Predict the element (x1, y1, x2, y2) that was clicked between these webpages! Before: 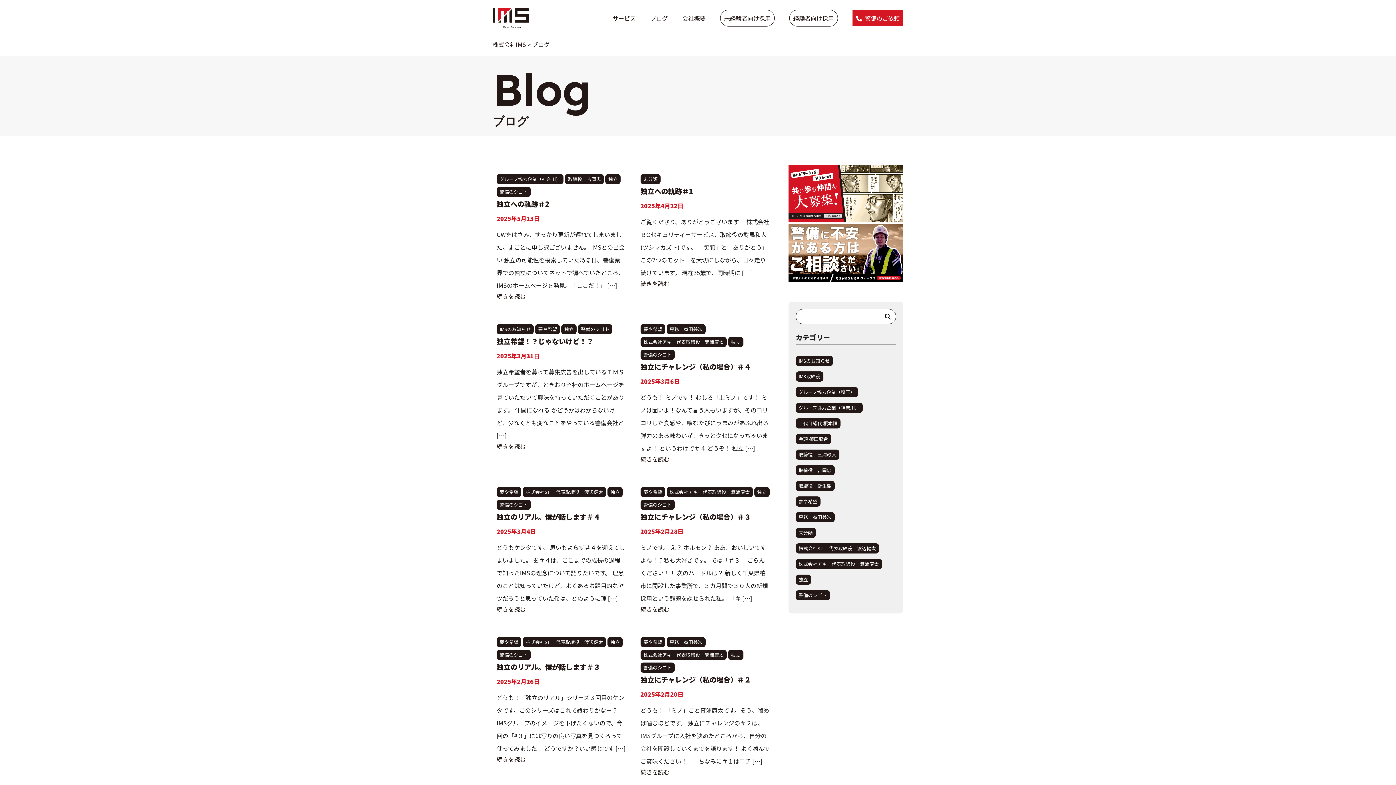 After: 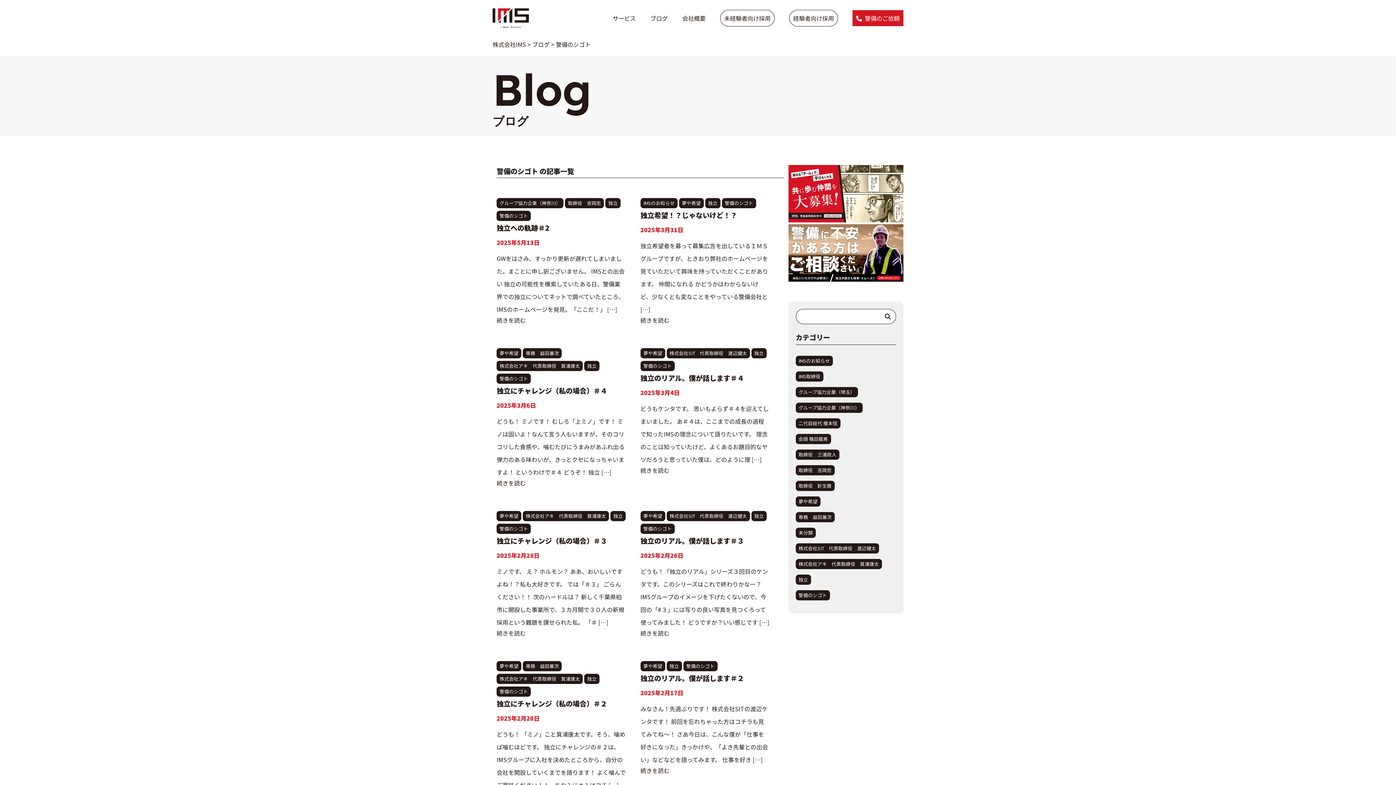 Action: bbox: (795, 590, 830, 600) label: 警備のシゴト